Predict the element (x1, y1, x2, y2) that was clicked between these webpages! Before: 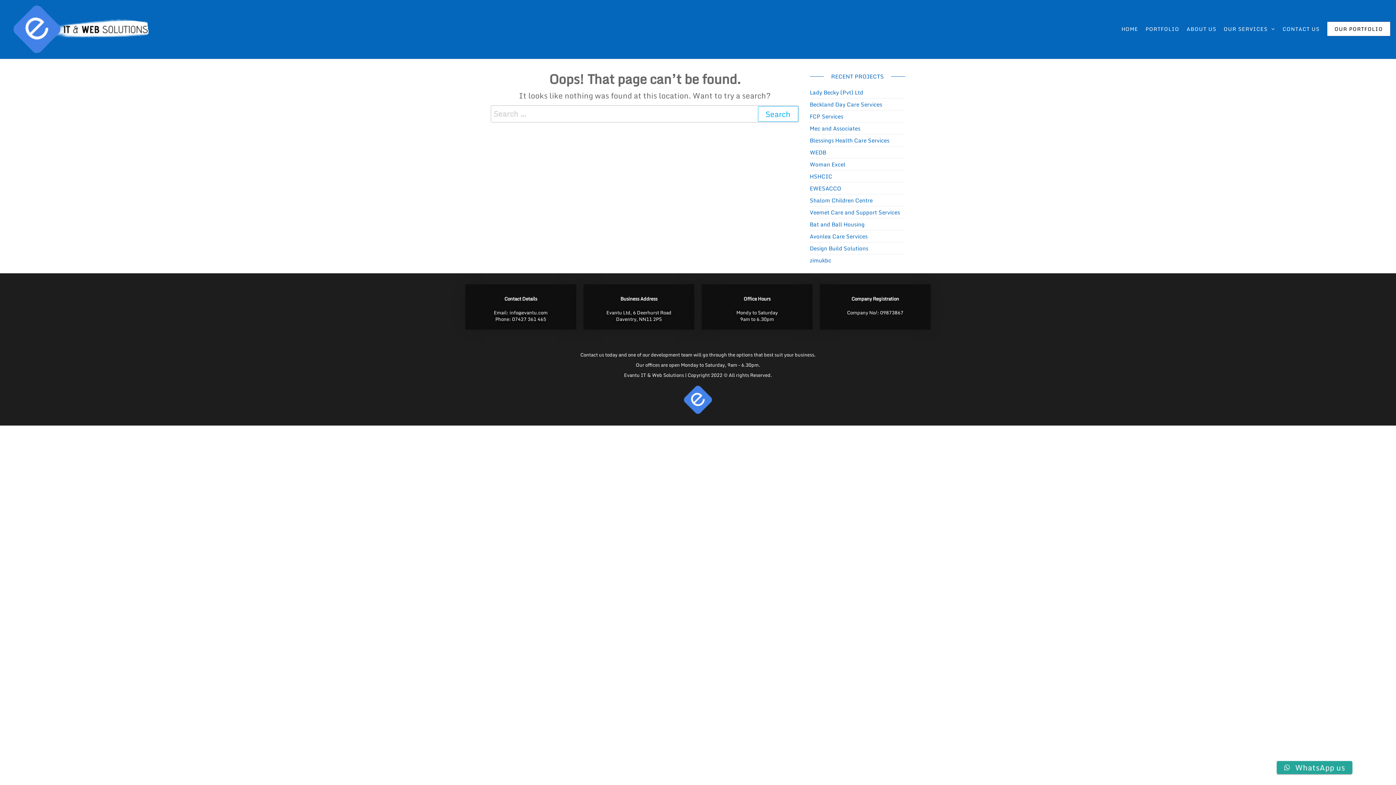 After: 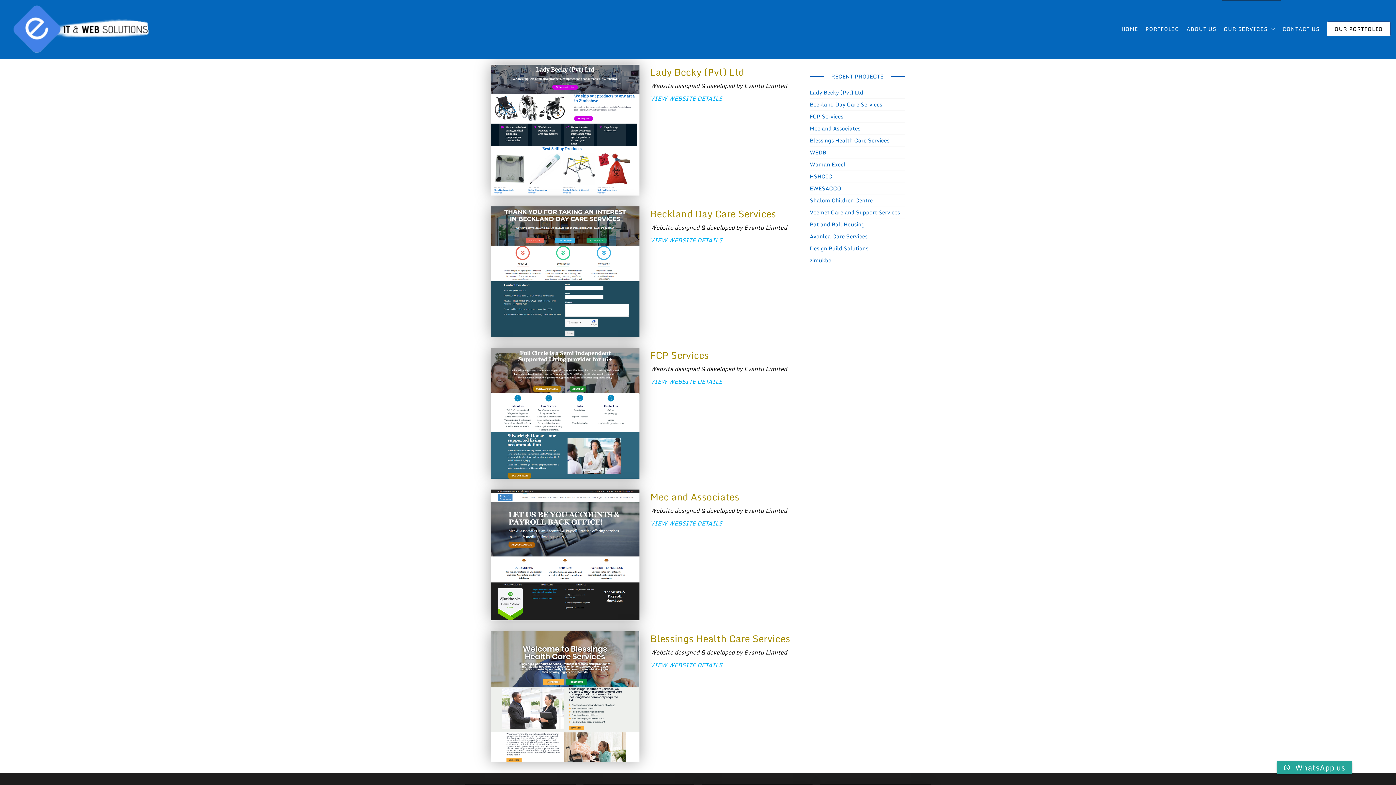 Action: bbox: (1327, 21, 1390, 36) label: OUR PORTFOLIO